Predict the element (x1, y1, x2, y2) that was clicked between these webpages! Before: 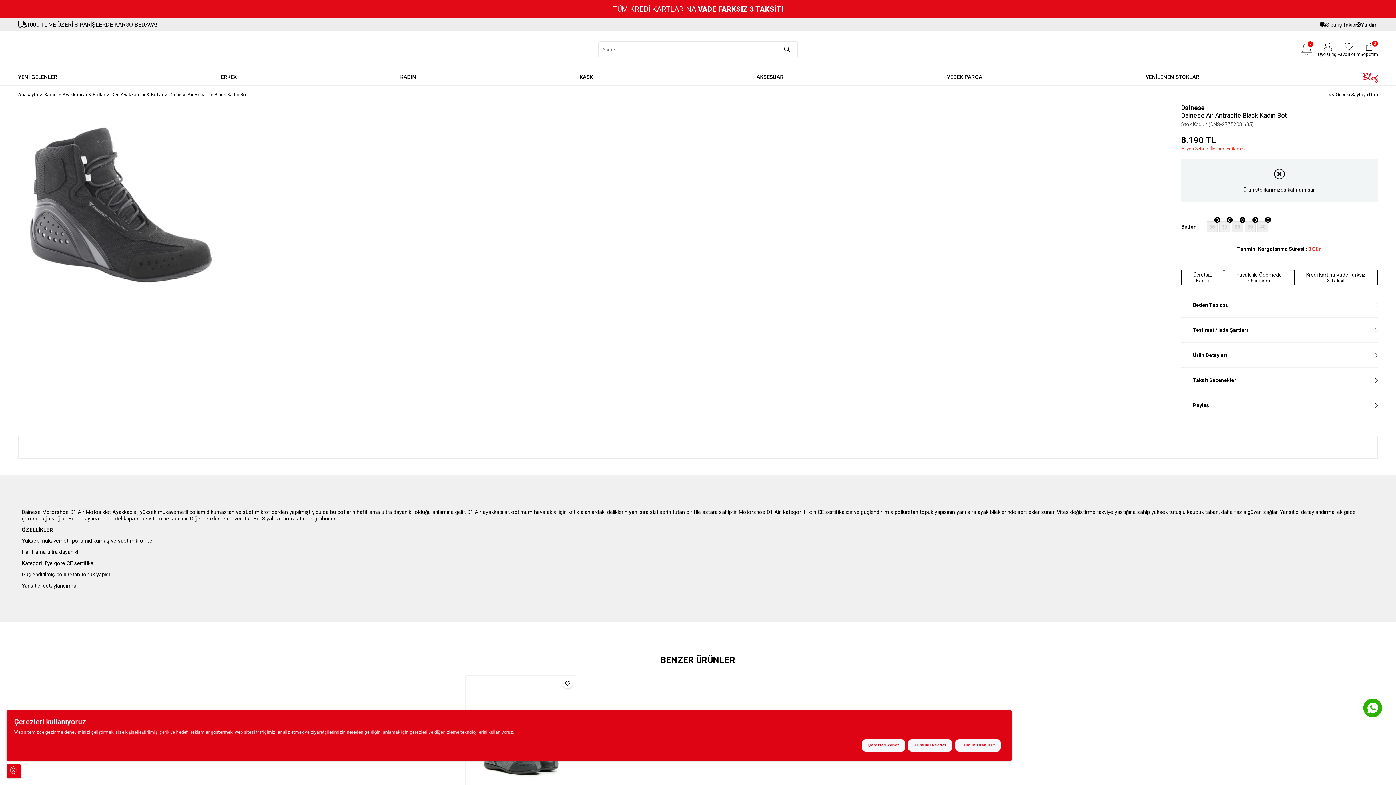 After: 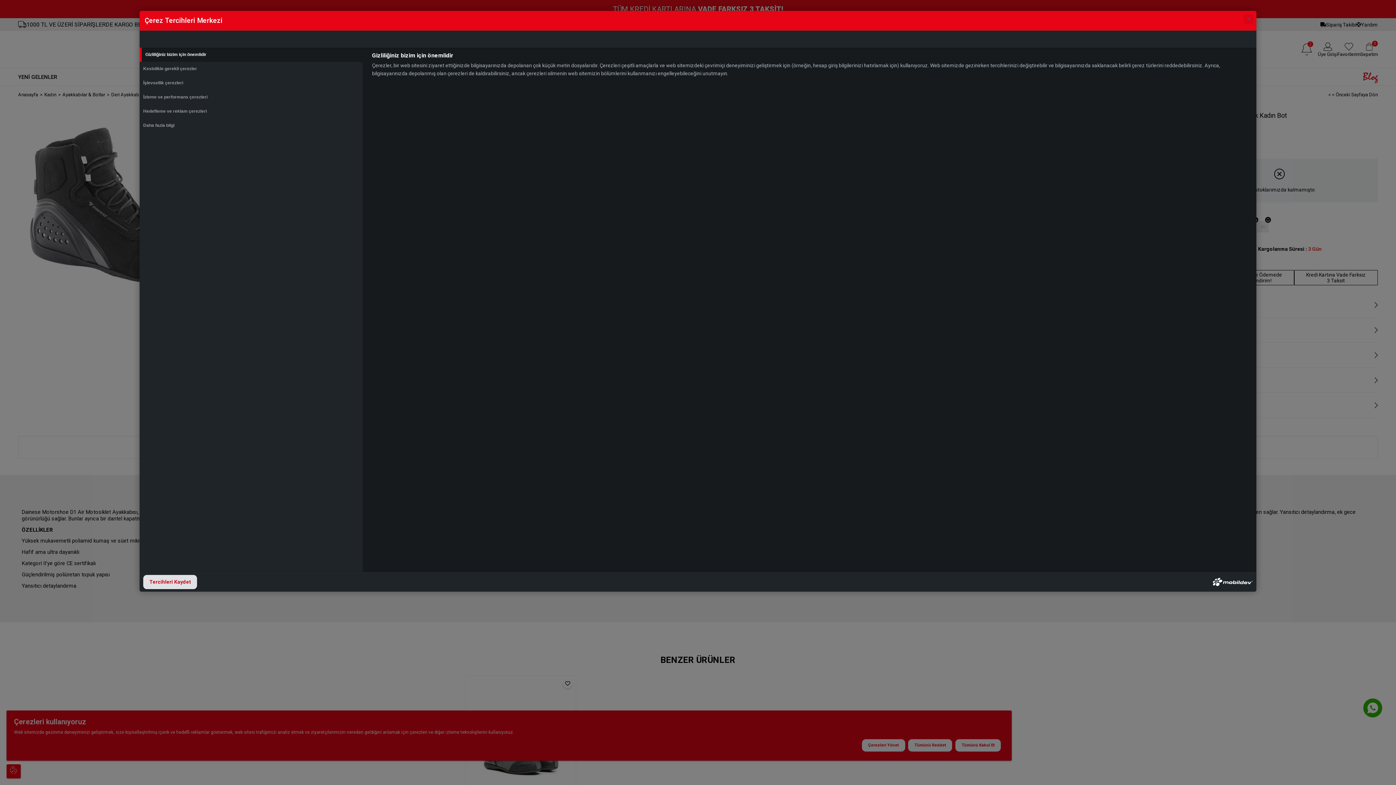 Action: label: Çerezleri Yönet bbox: (862, 739, 905, 752)